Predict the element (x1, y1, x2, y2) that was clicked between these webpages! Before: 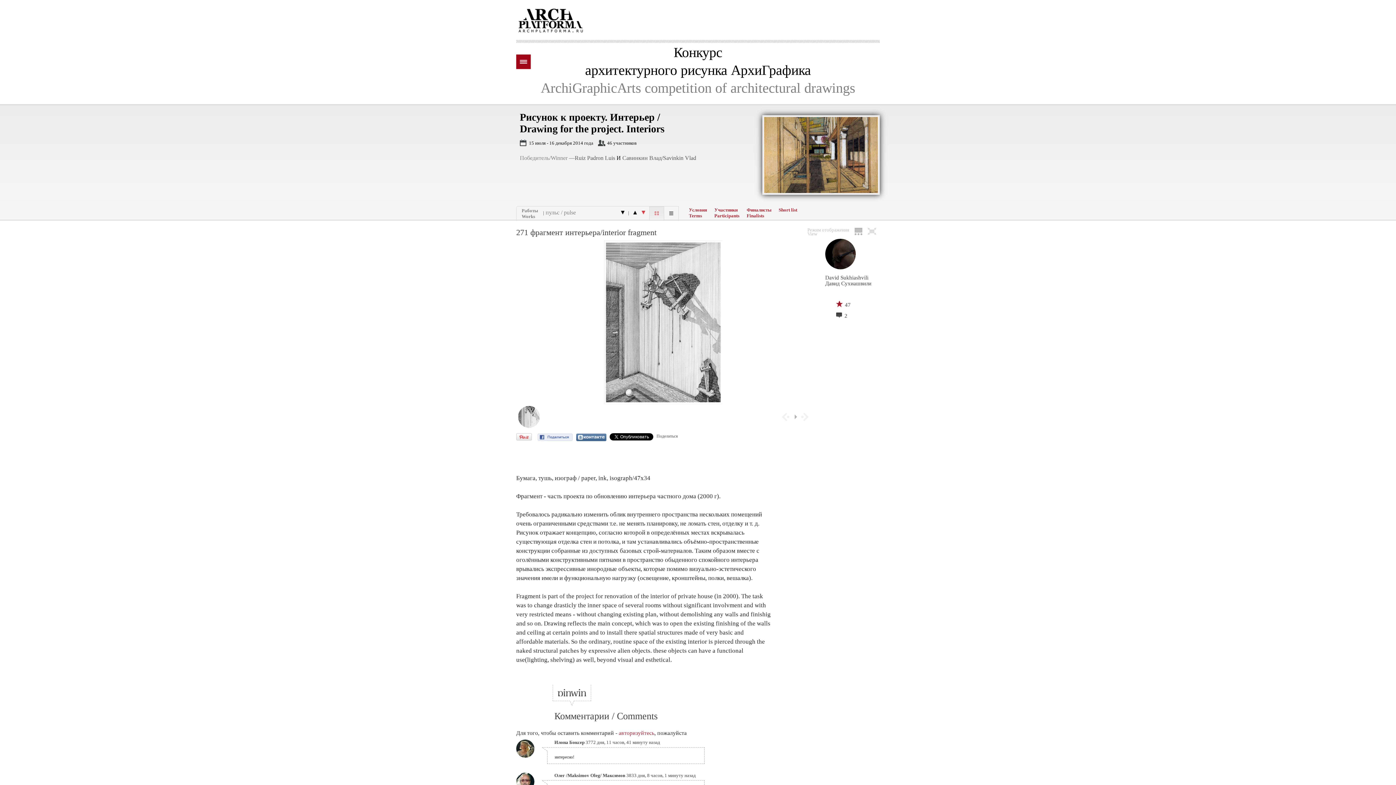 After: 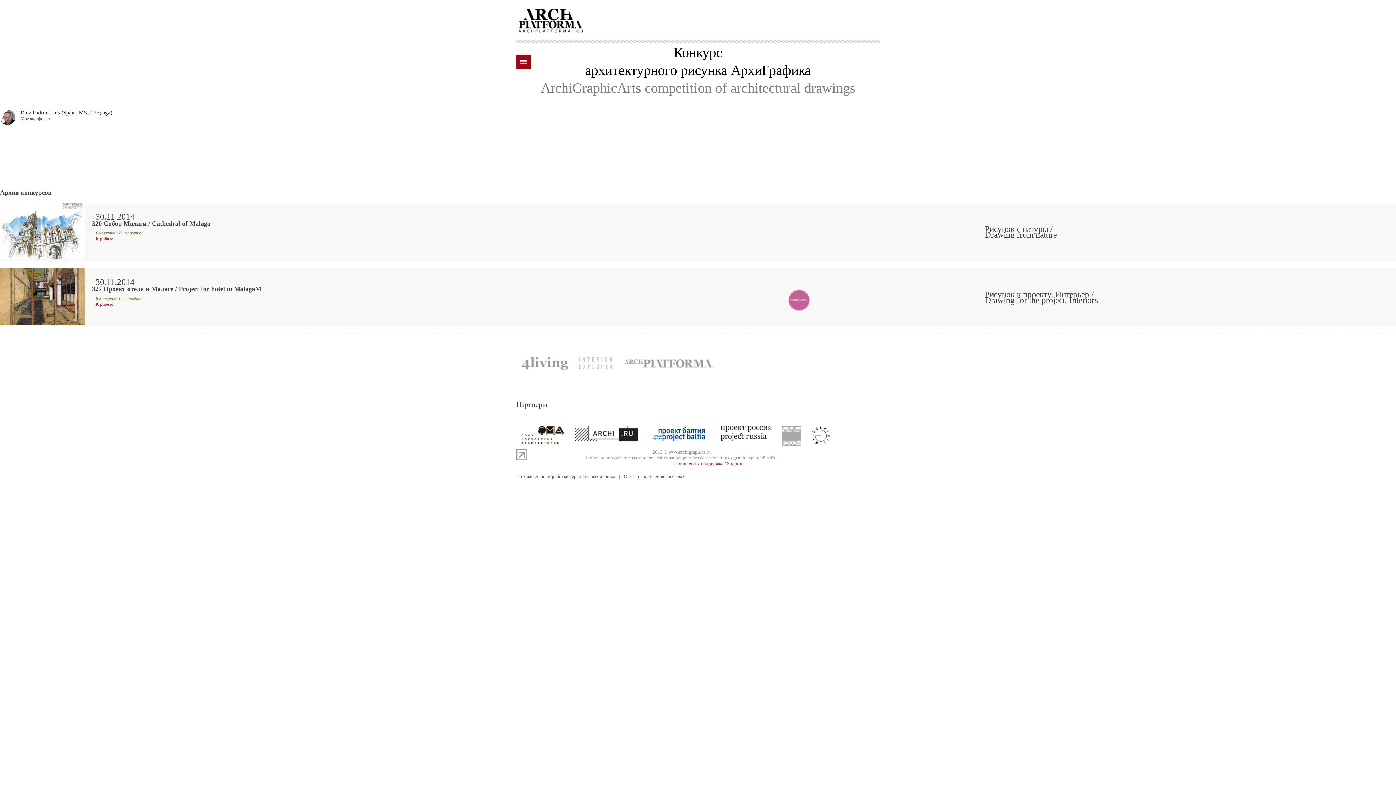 Action: bbox: (574, 154, 615, 161) label: Ruiz Padron Luis